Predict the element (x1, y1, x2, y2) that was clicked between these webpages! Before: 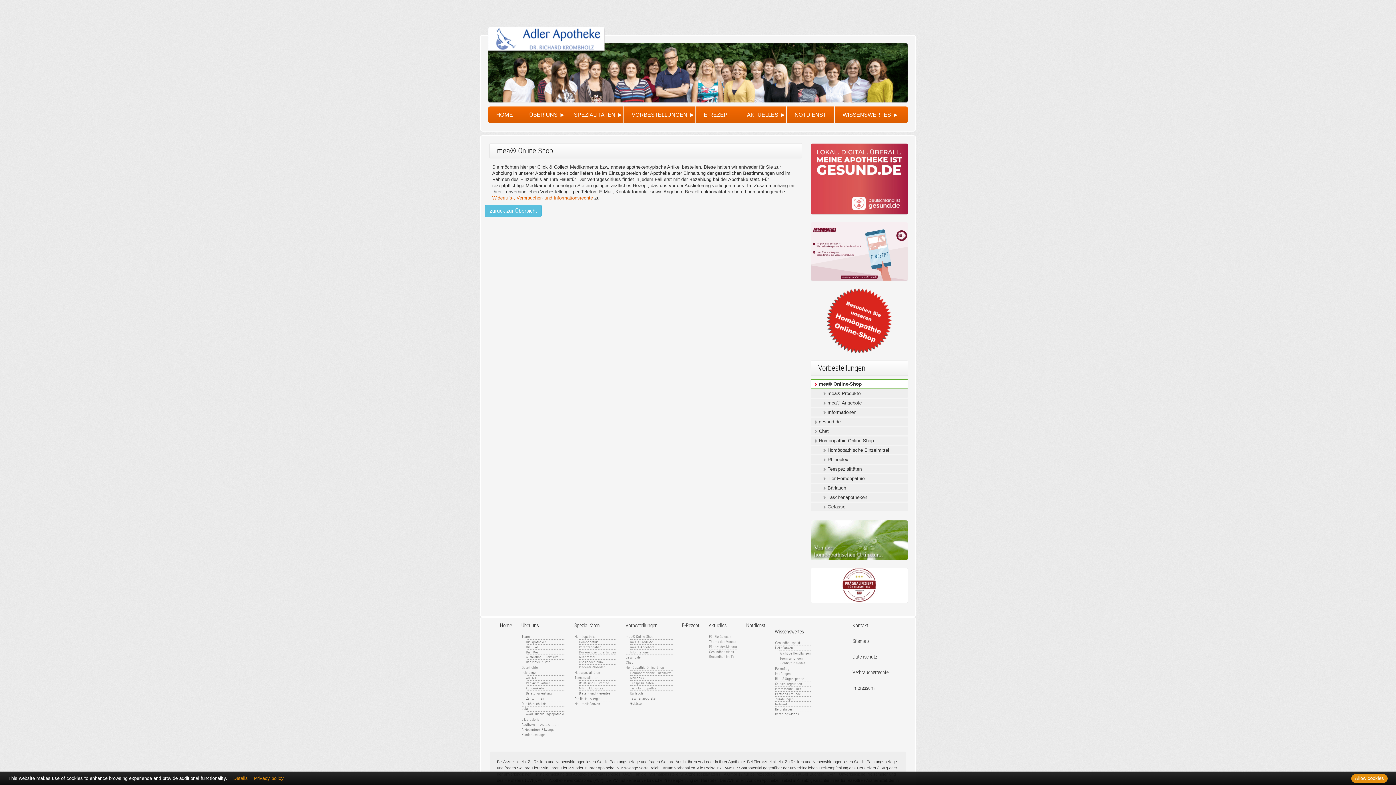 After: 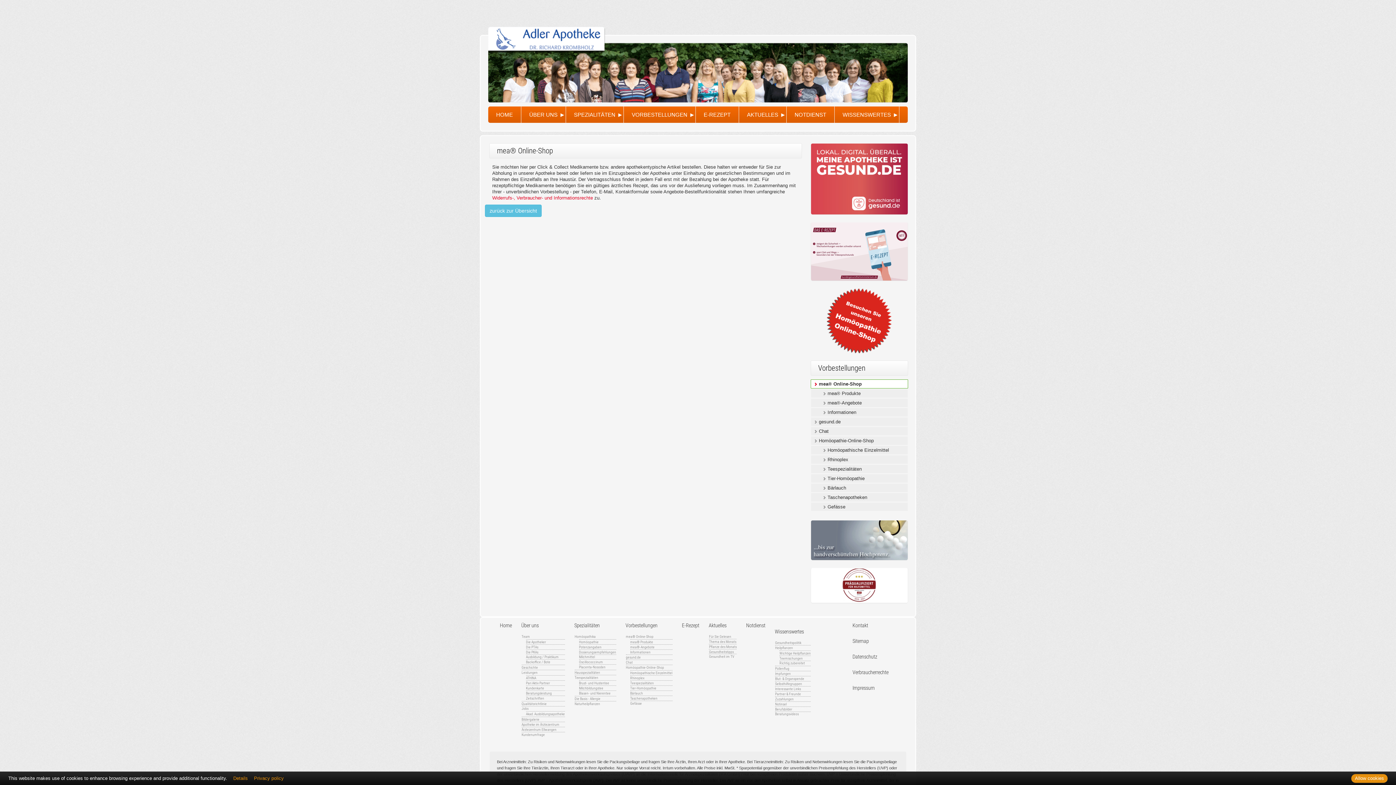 Action: bbox: (492, 195, 593, 200) label: Widerrufs-, Verbraucher- und Informationsrechte